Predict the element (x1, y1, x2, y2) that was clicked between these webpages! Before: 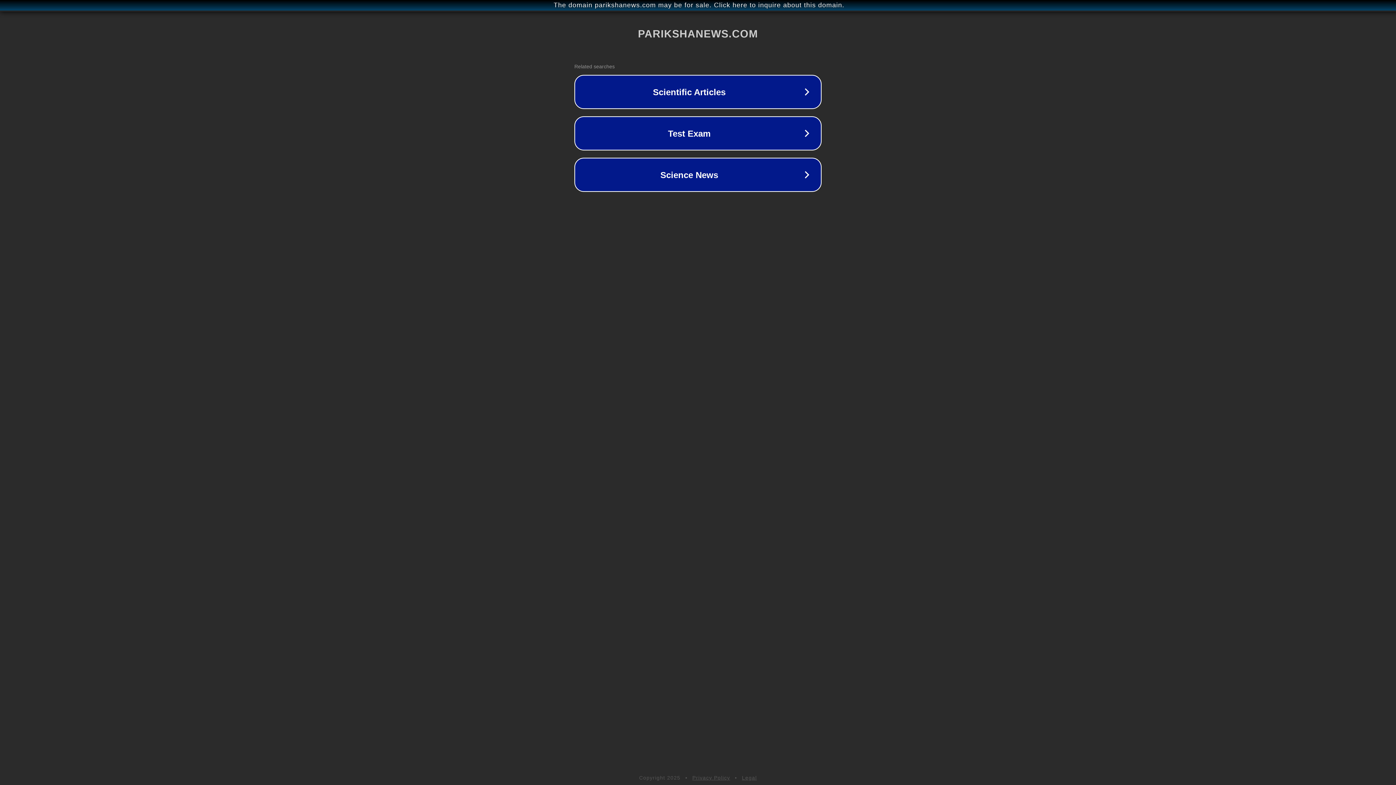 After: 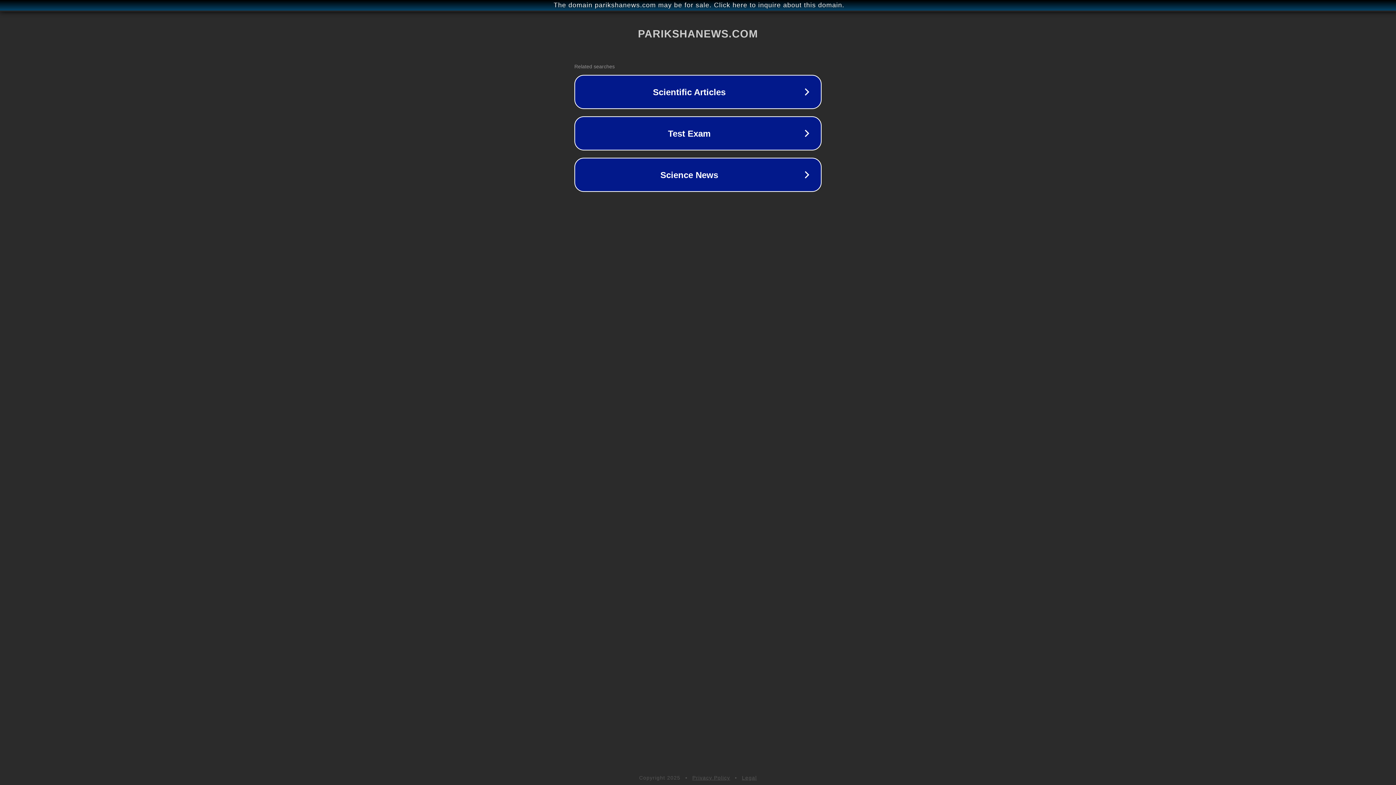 Action: bbox: (692, 775, 730, 781) label: Privacy Policy